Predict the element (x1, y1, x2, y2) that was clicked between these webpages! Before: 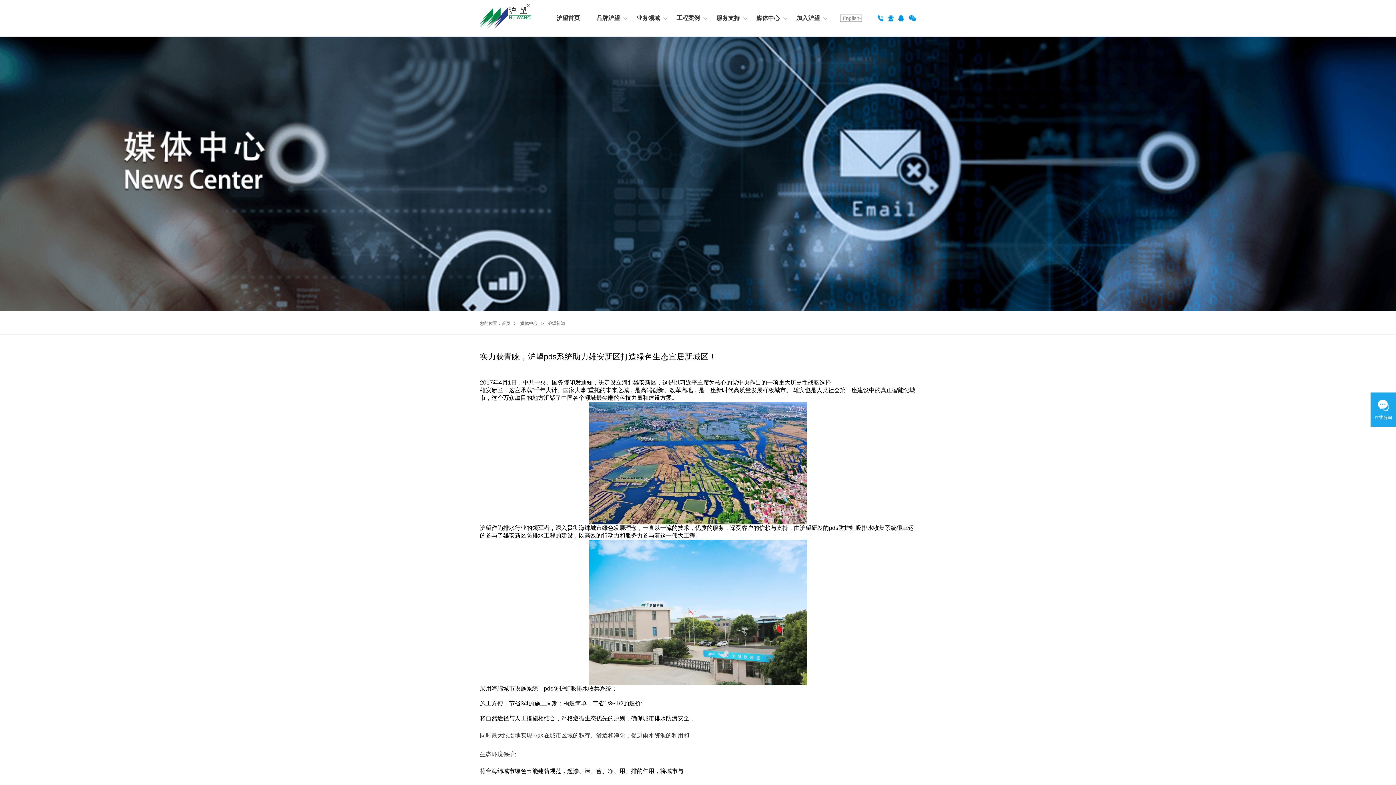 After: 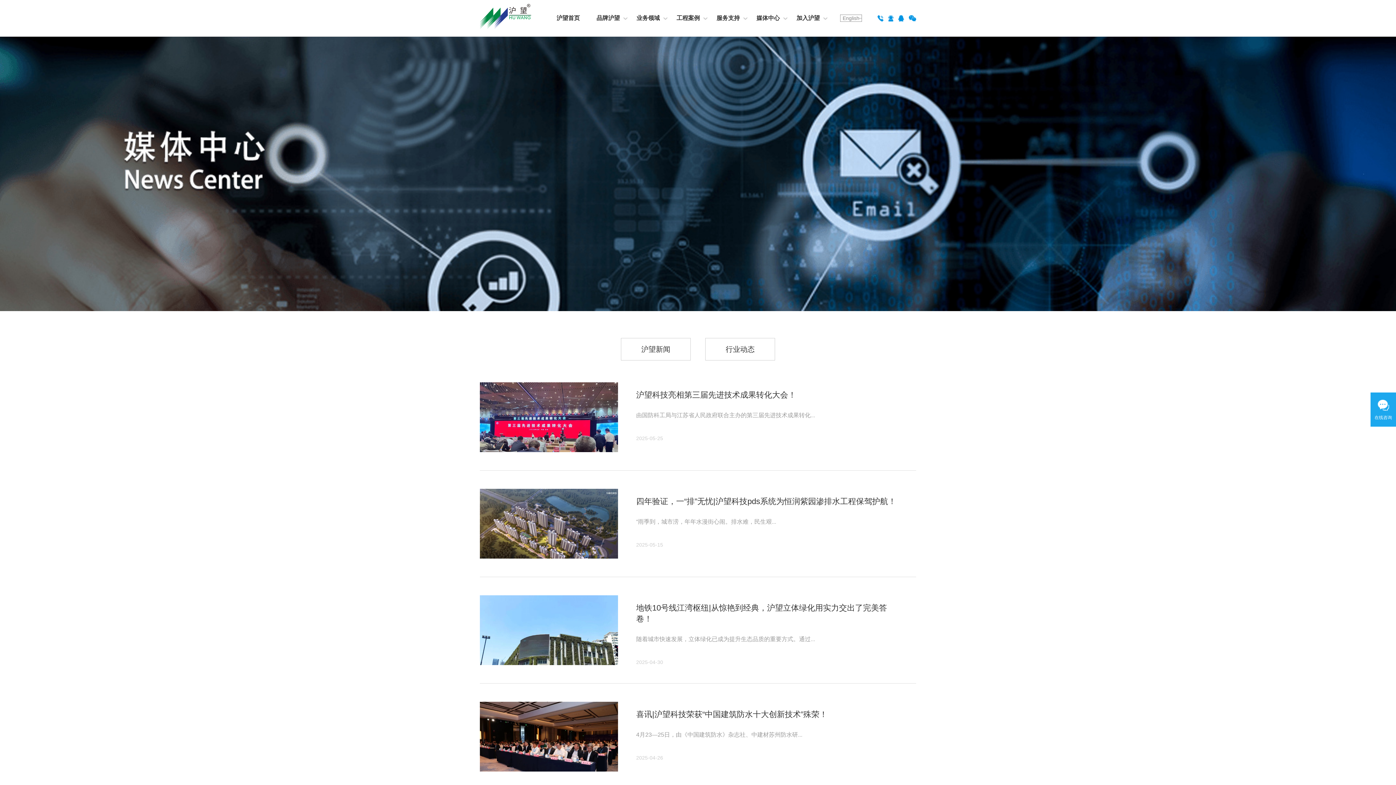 Action: label: 媒体中心 bbox: (520, 321, 537, 326)